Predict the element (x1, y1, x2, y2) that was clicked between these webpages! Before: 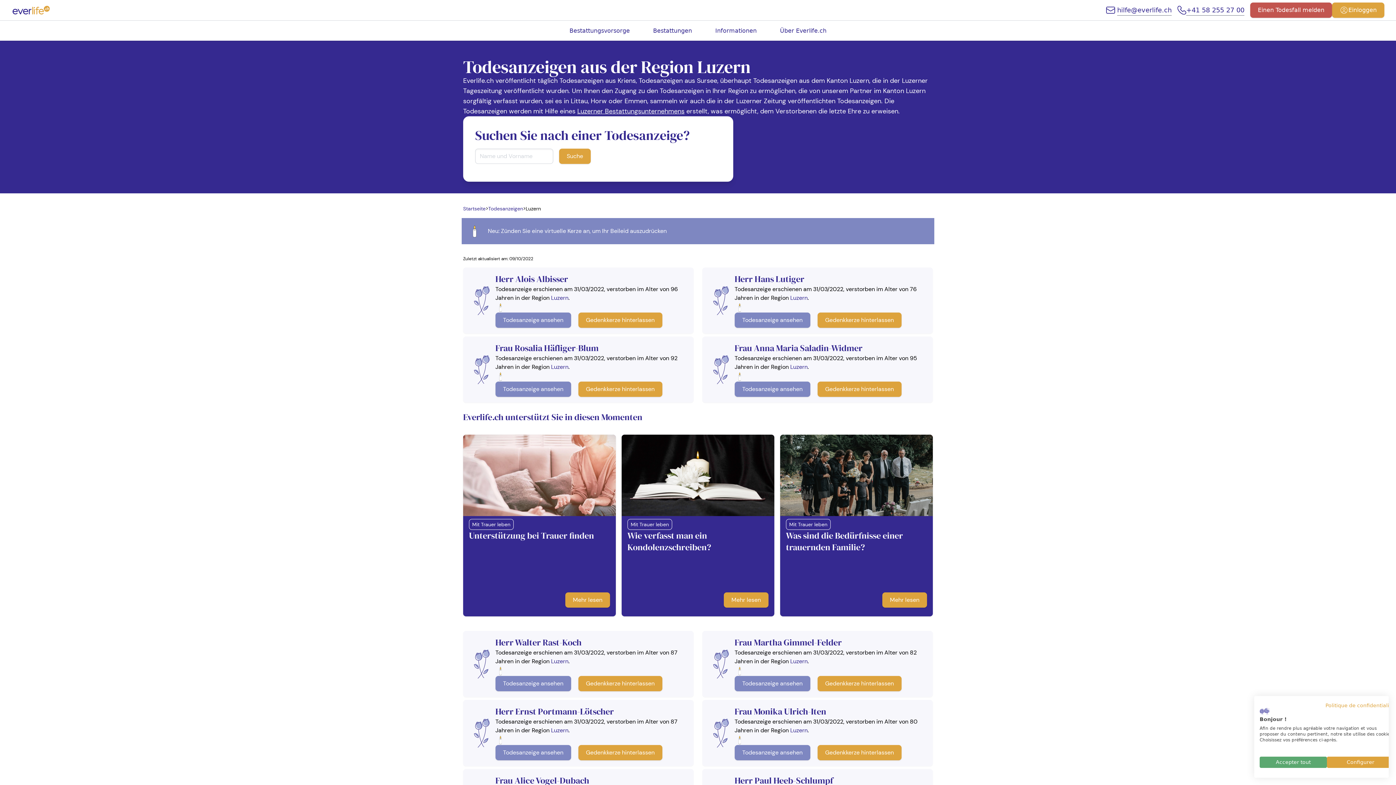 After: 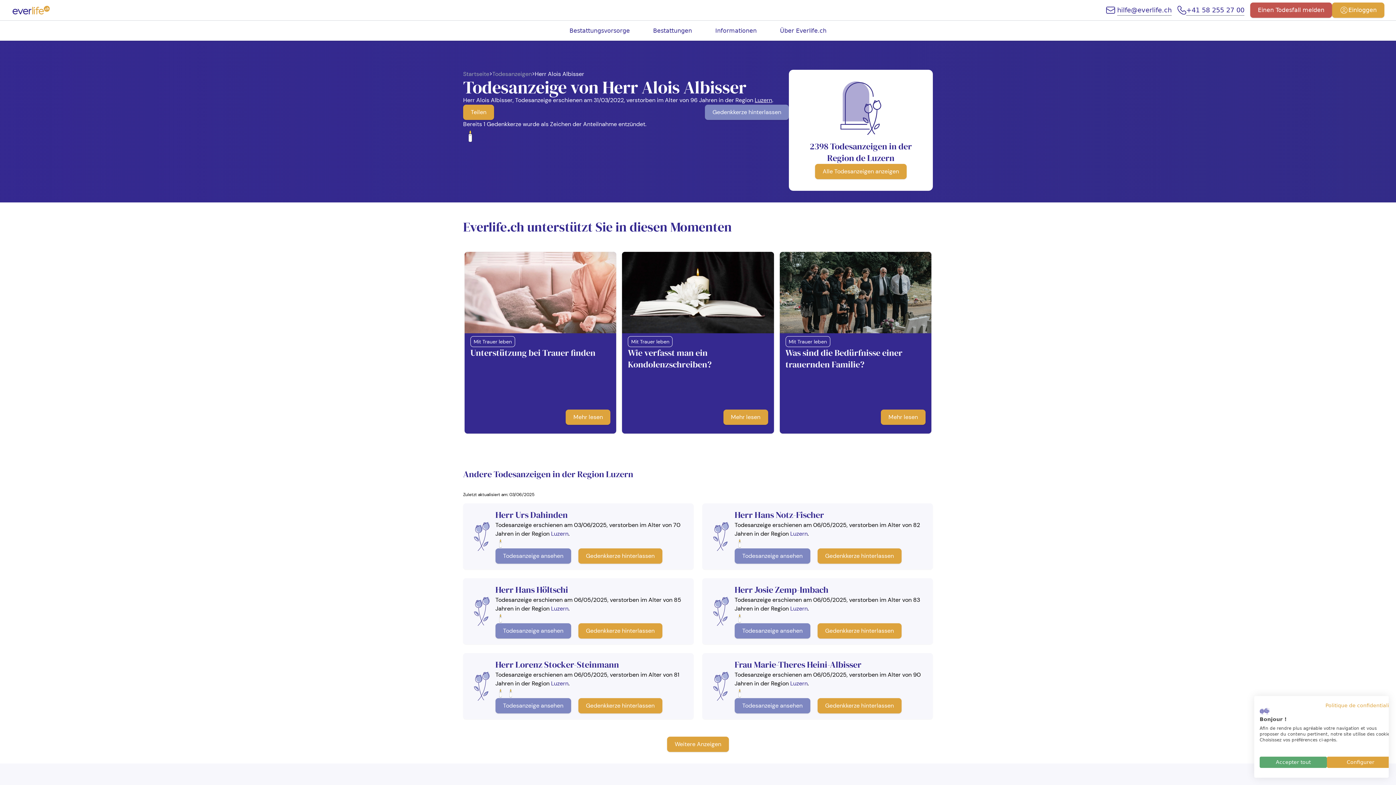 Action: bbox: (495, 273, 688, 285) label: Herr Alois Albisser